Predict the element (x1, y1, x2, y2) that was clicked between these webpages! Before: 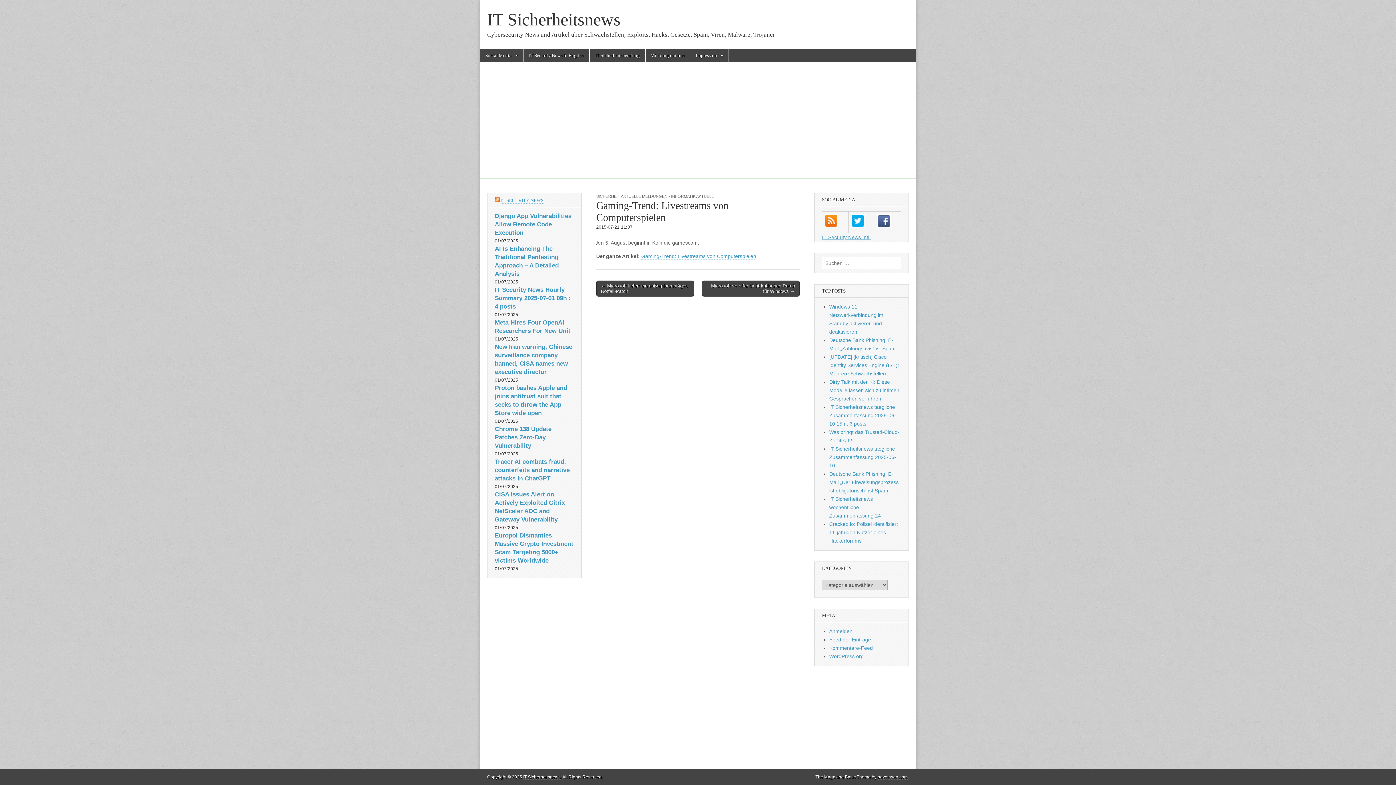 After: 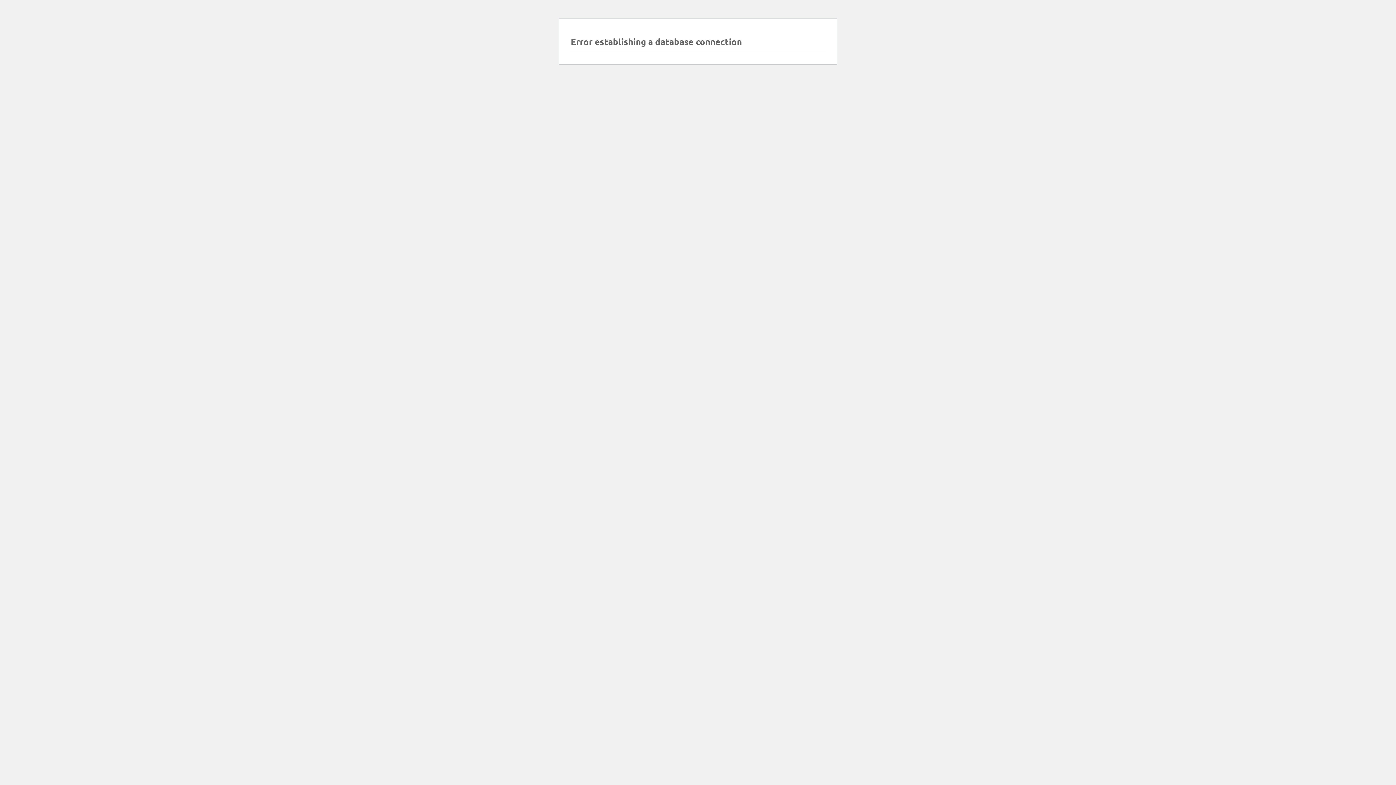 Action: label: IT Sicherheitsberatung bbox: (589, 48, 645, 62)